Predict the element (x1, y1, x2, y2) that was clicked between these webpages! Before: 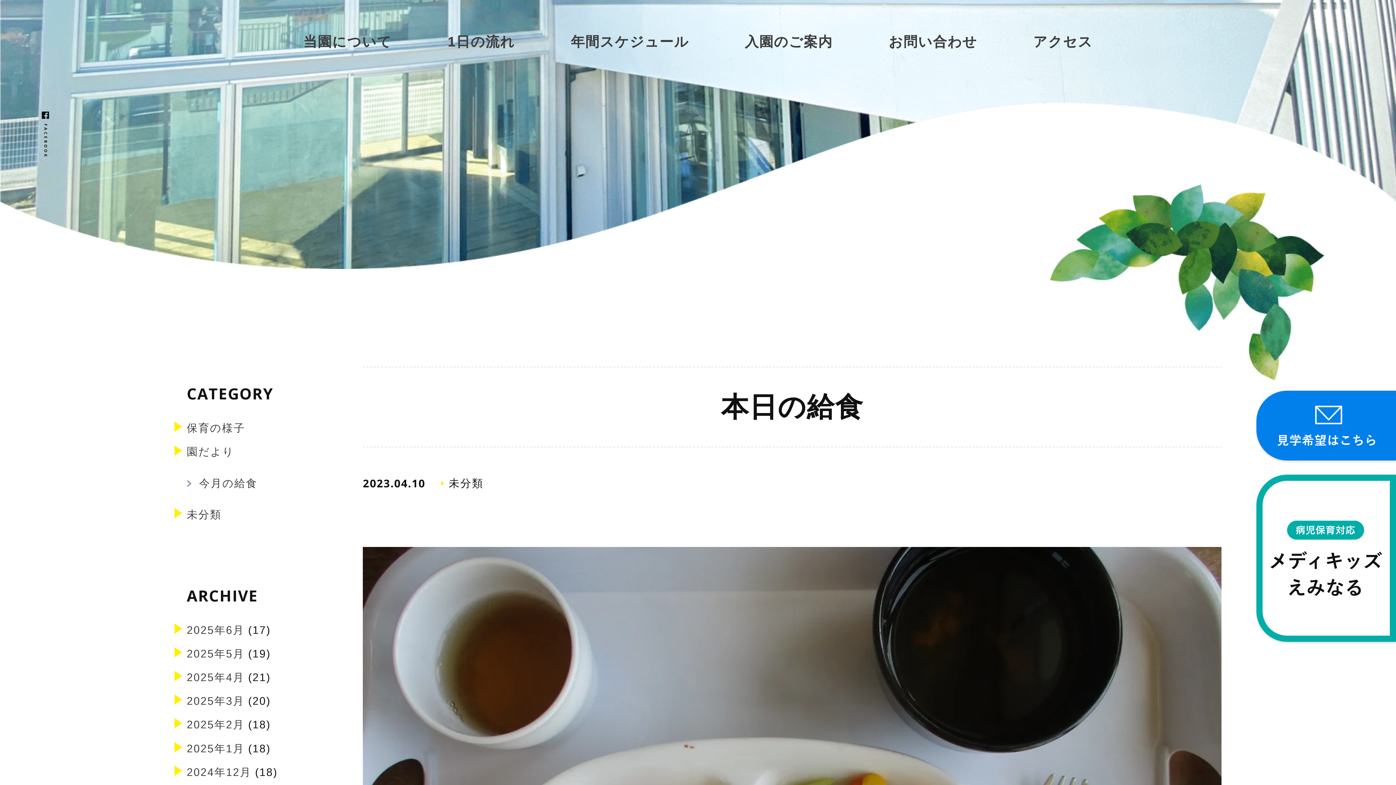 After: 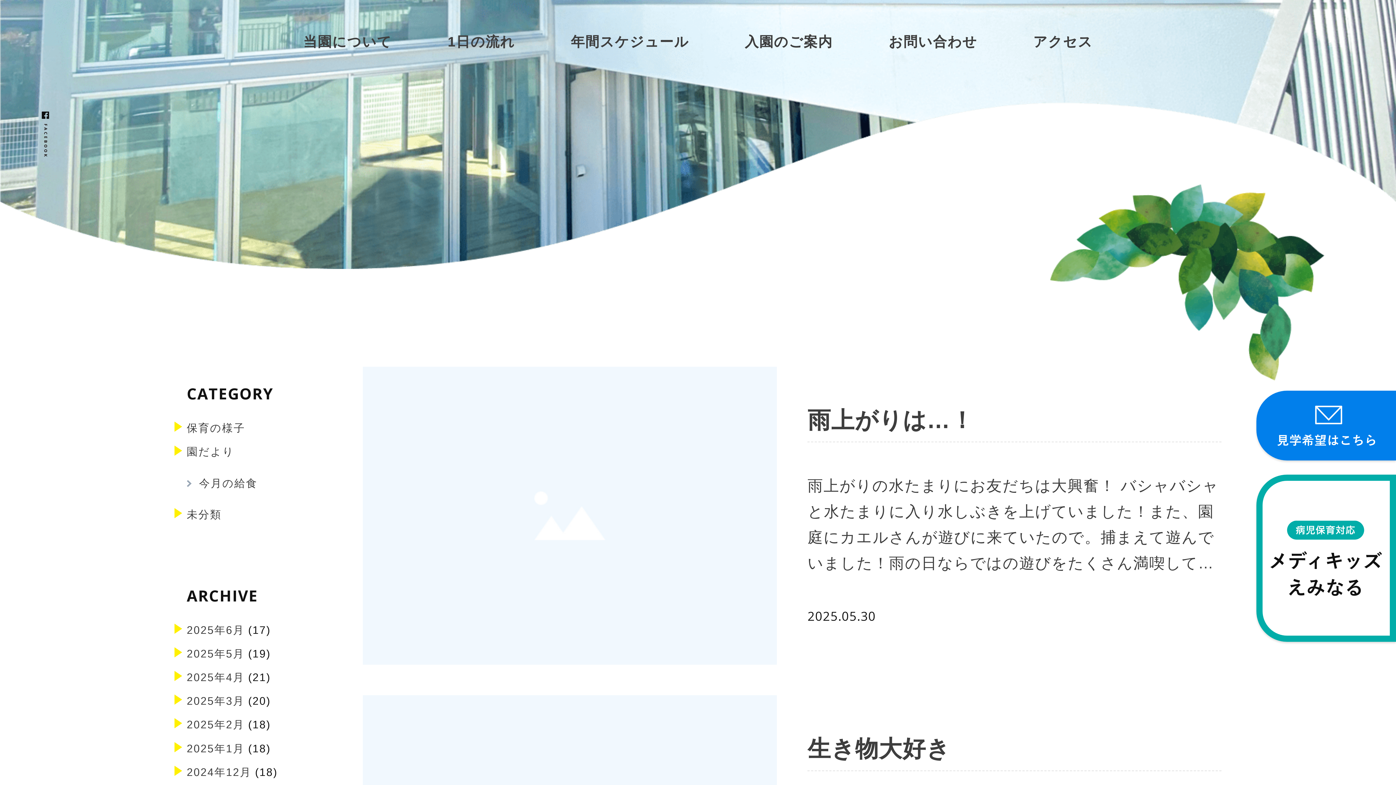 Action: bbox: (186, 648, 244, 660) label: 2025年5月